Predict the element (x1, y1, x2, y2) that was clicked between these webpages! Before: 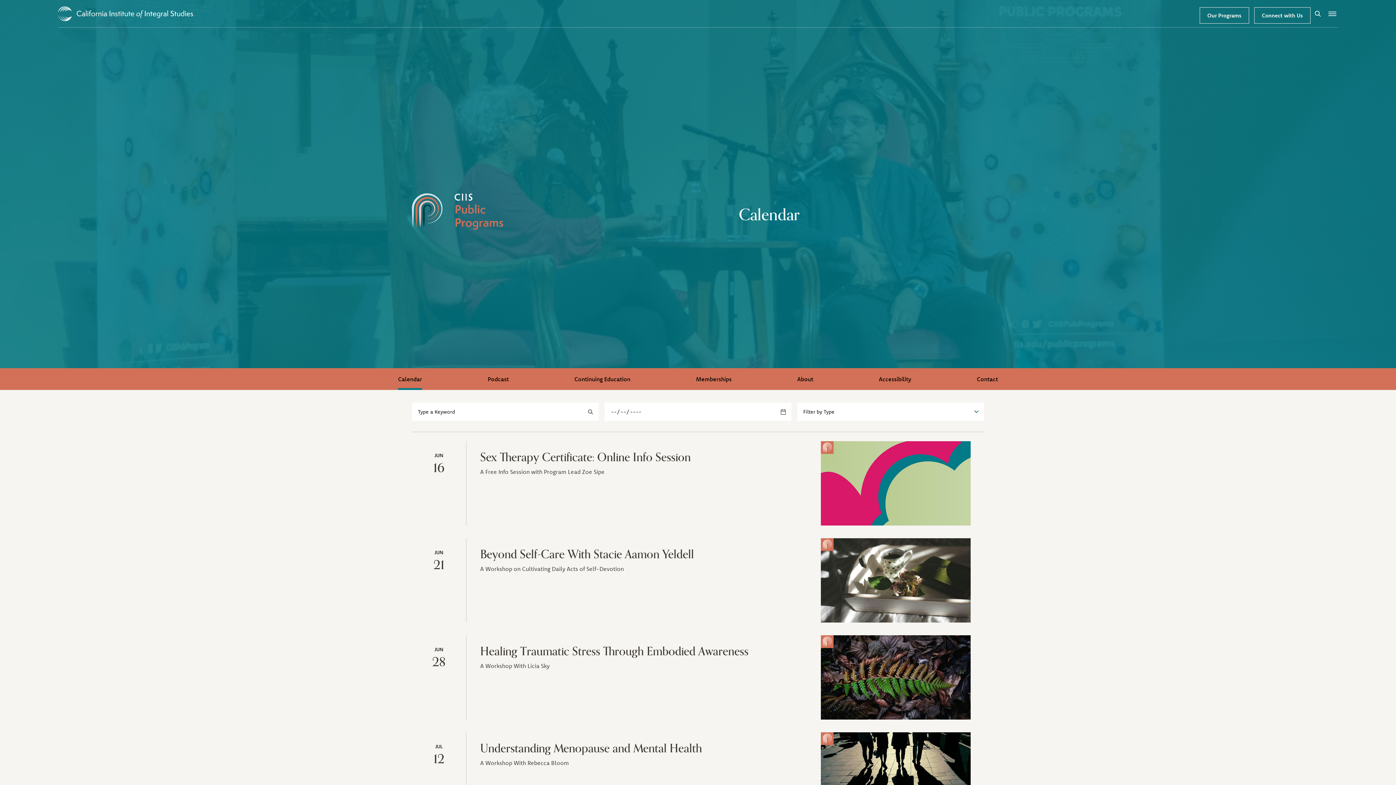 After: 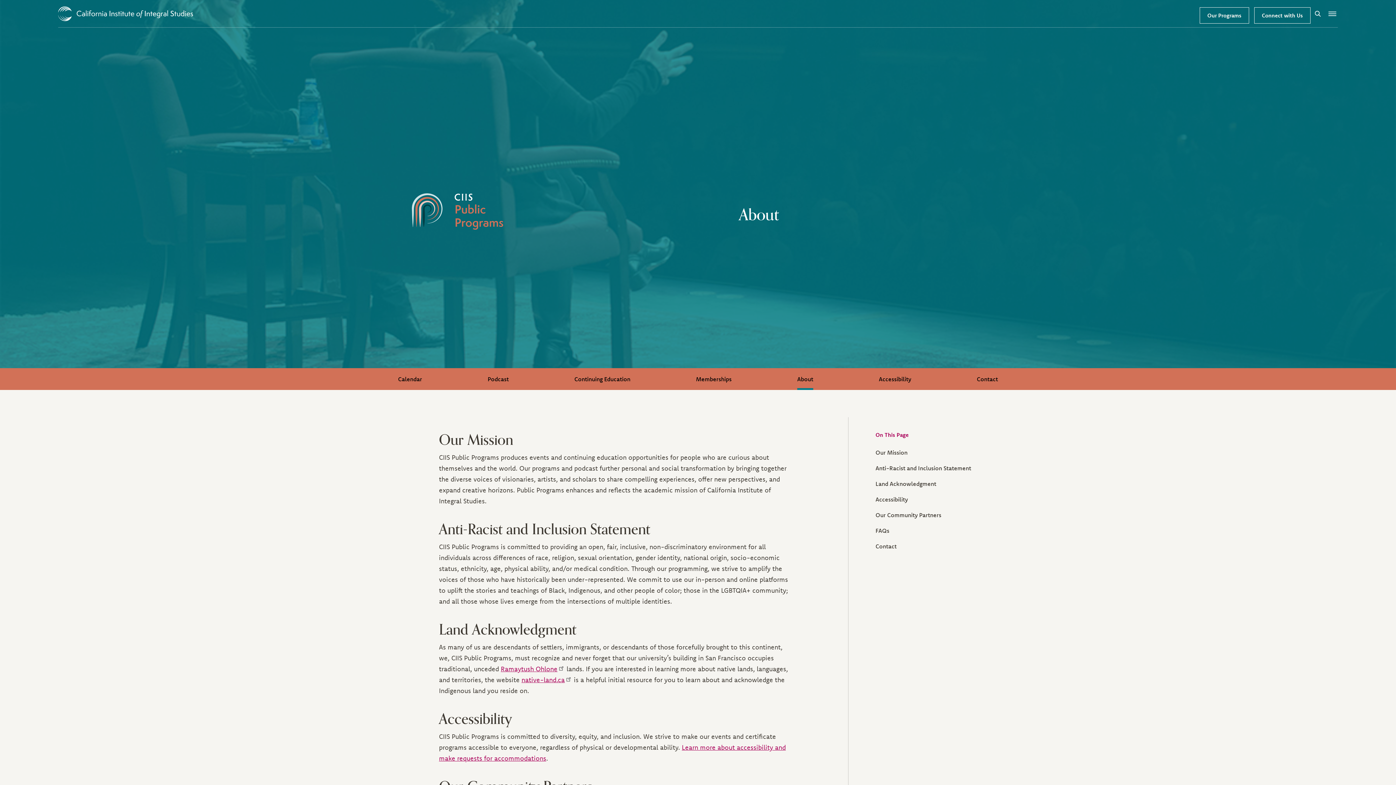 Action: label: About bbox: (797, 368, 813, 390)